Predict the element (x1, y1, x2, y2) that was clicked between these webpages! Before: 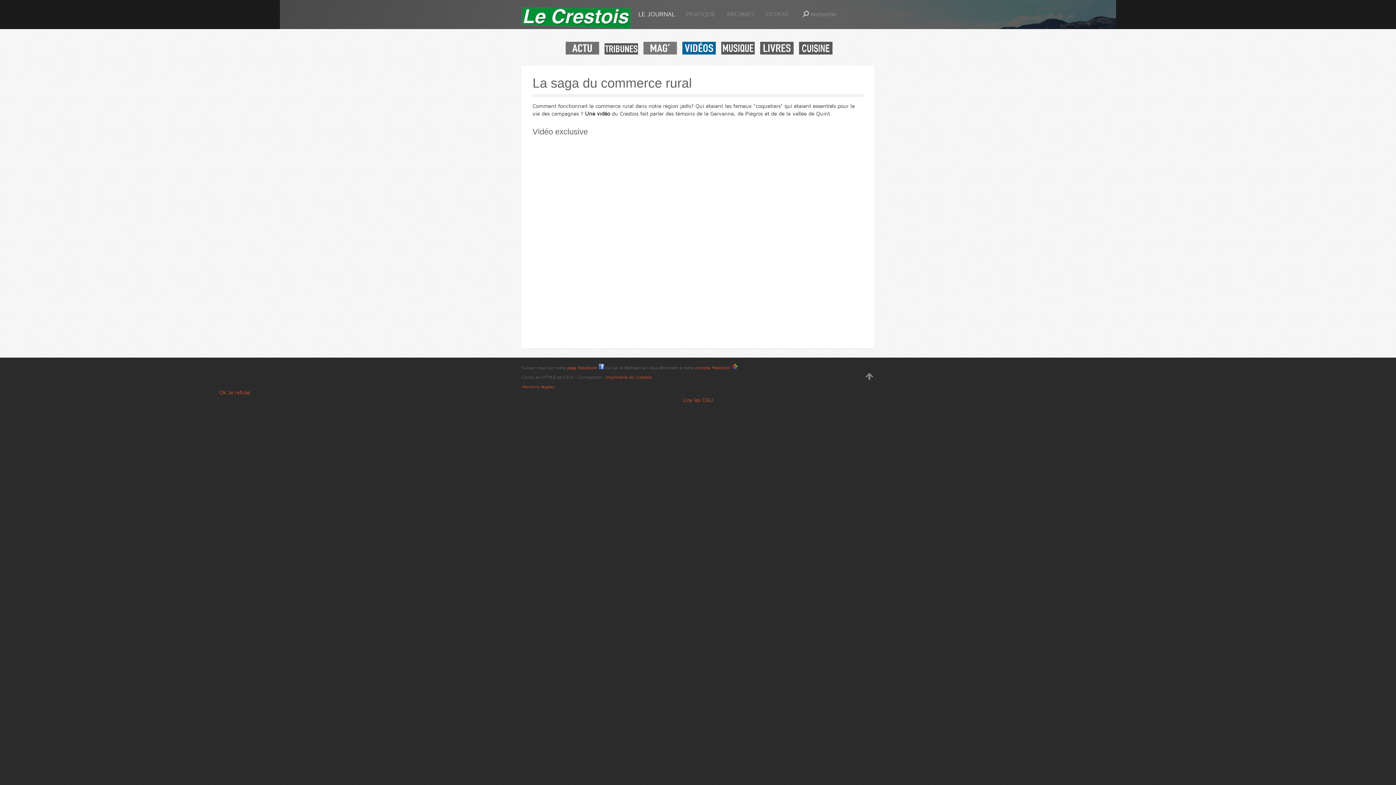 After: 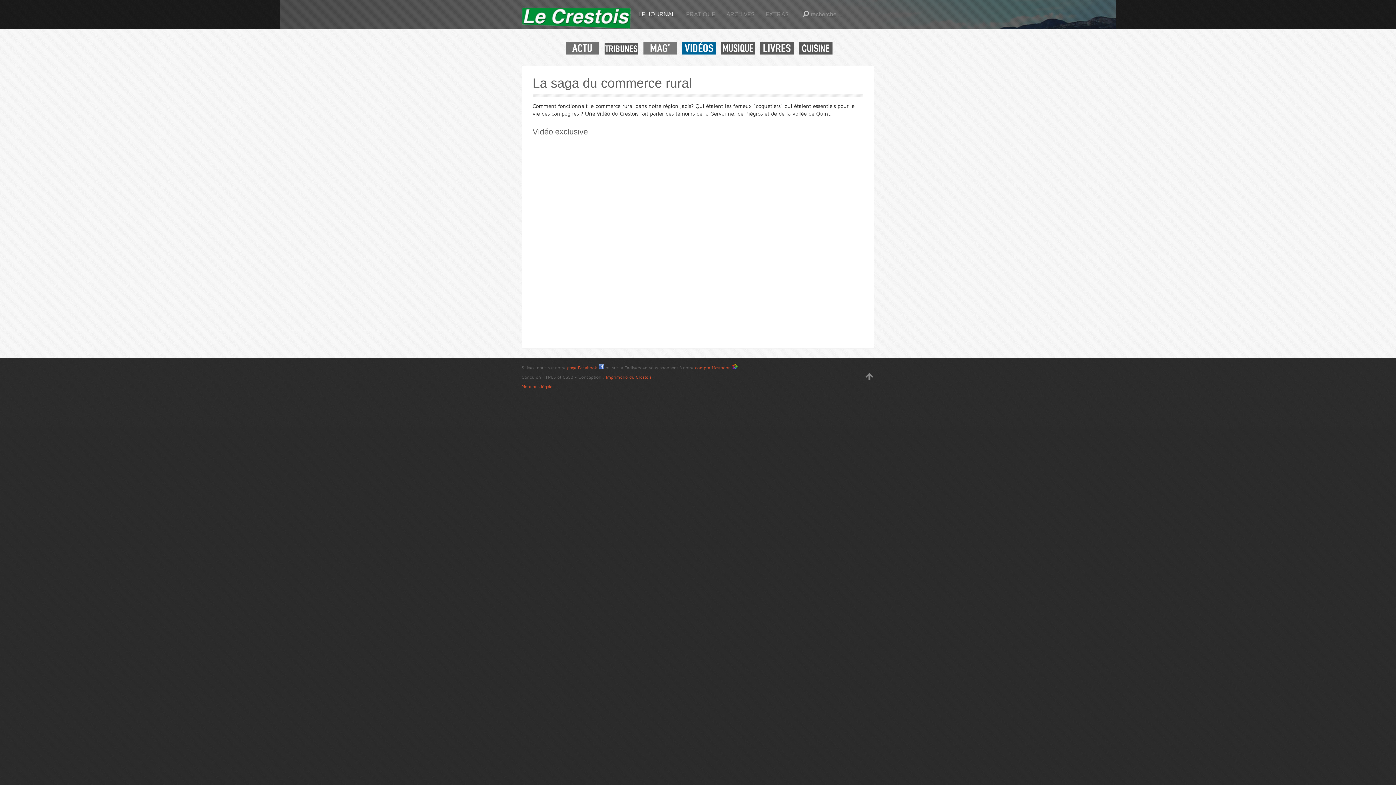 Action: bbox: (219, 389, 226, 395) label: Ok